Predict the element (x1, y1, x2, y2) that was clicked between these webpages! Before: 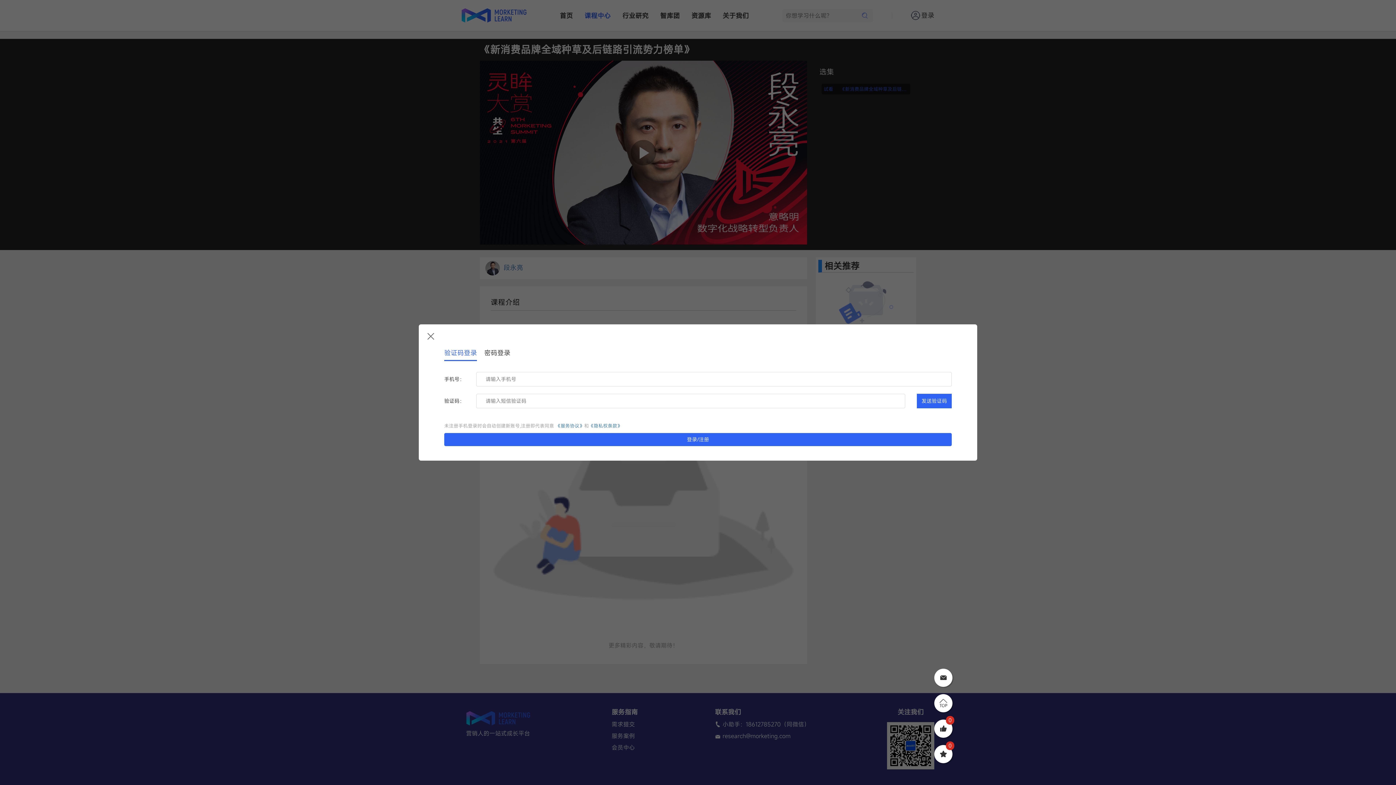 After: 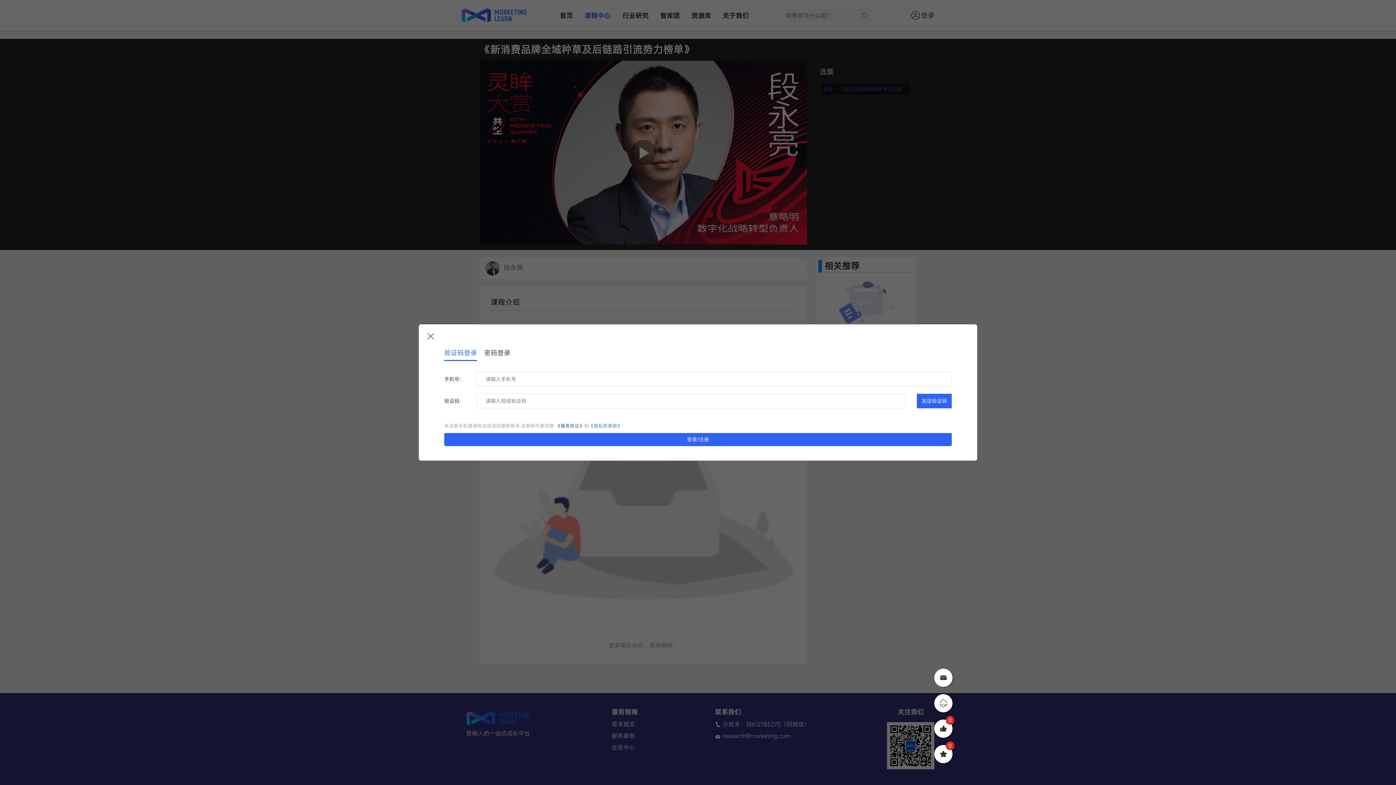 Action: bbox: (556, 423, 584, 429) label: 《服务协议》